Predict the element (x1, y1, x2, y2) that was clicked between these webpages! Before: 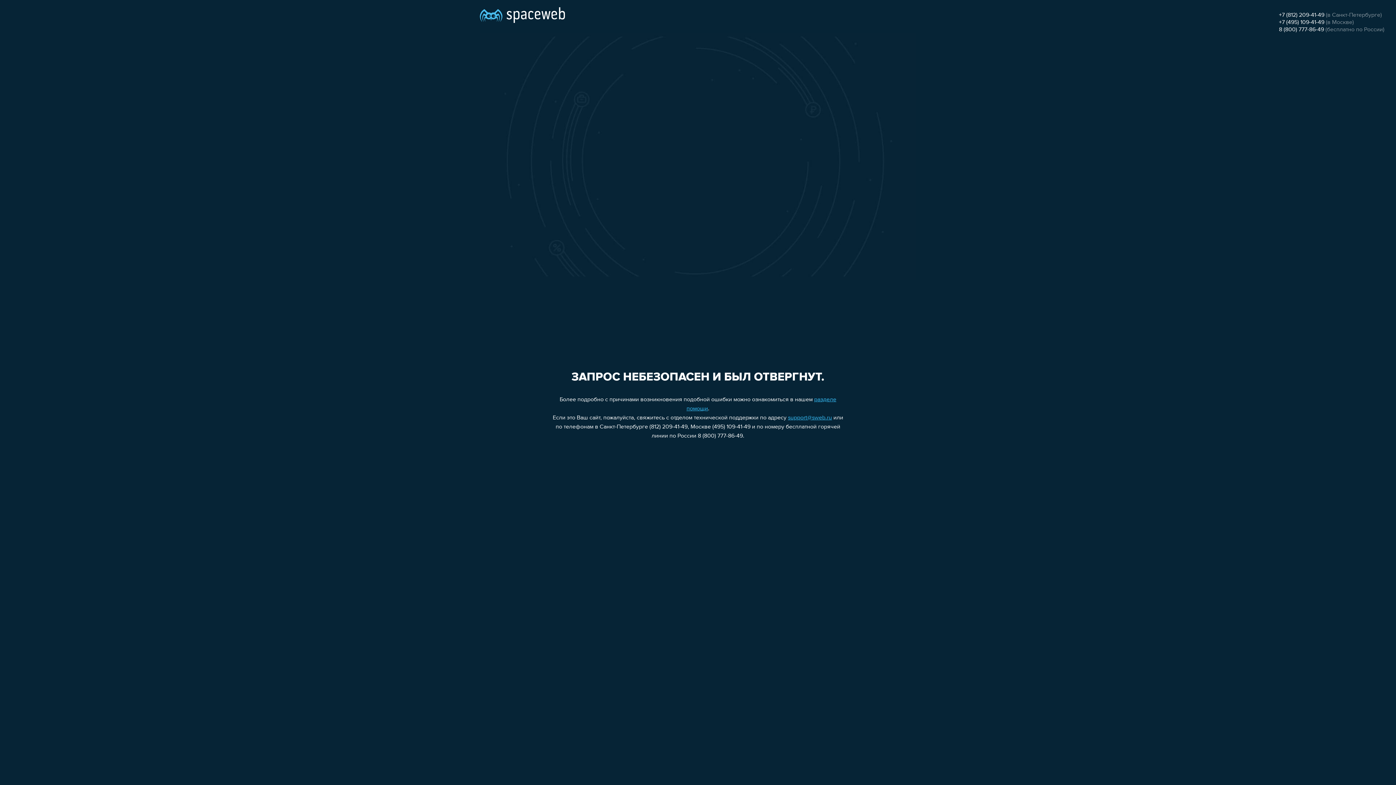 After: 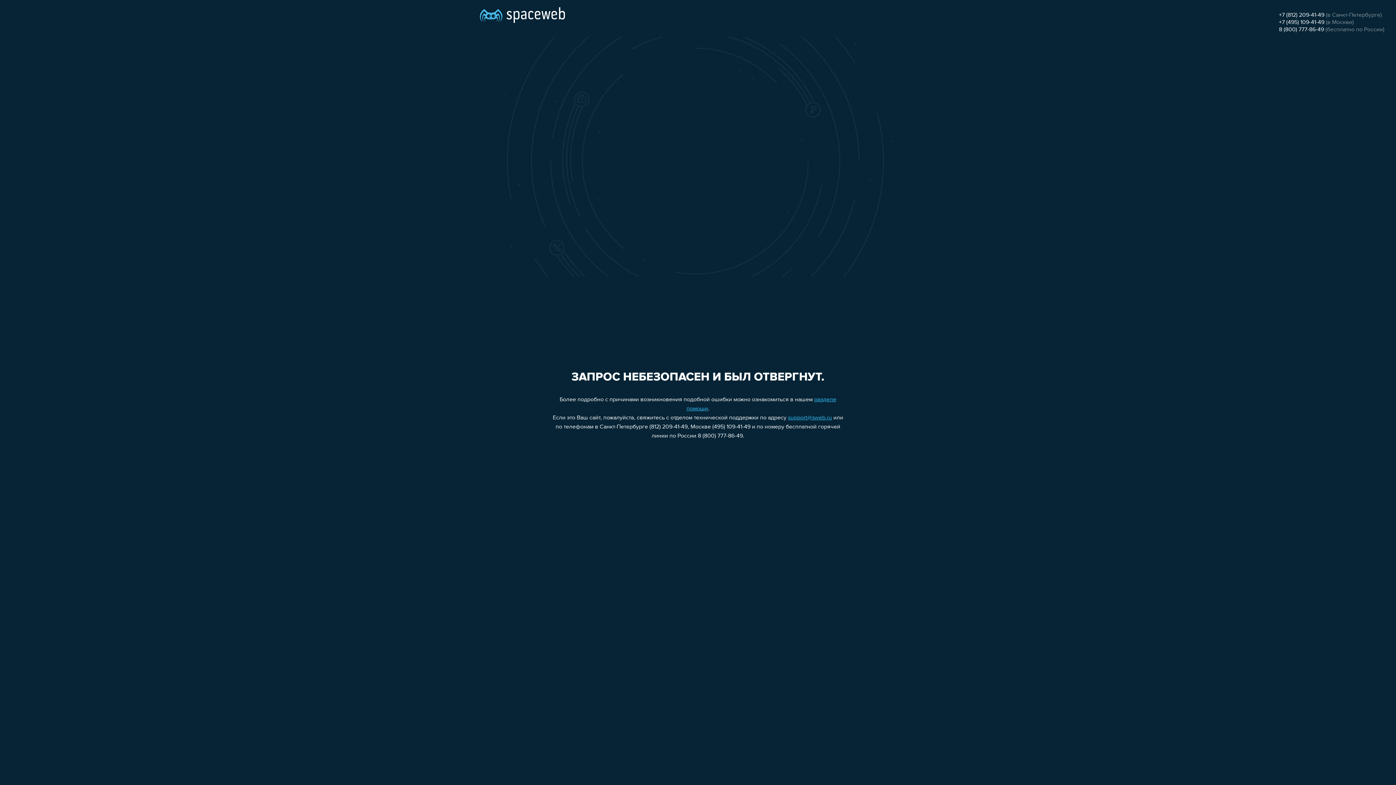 Action: bbox: (788, 415, 832, 421) label: support@sweb.ru